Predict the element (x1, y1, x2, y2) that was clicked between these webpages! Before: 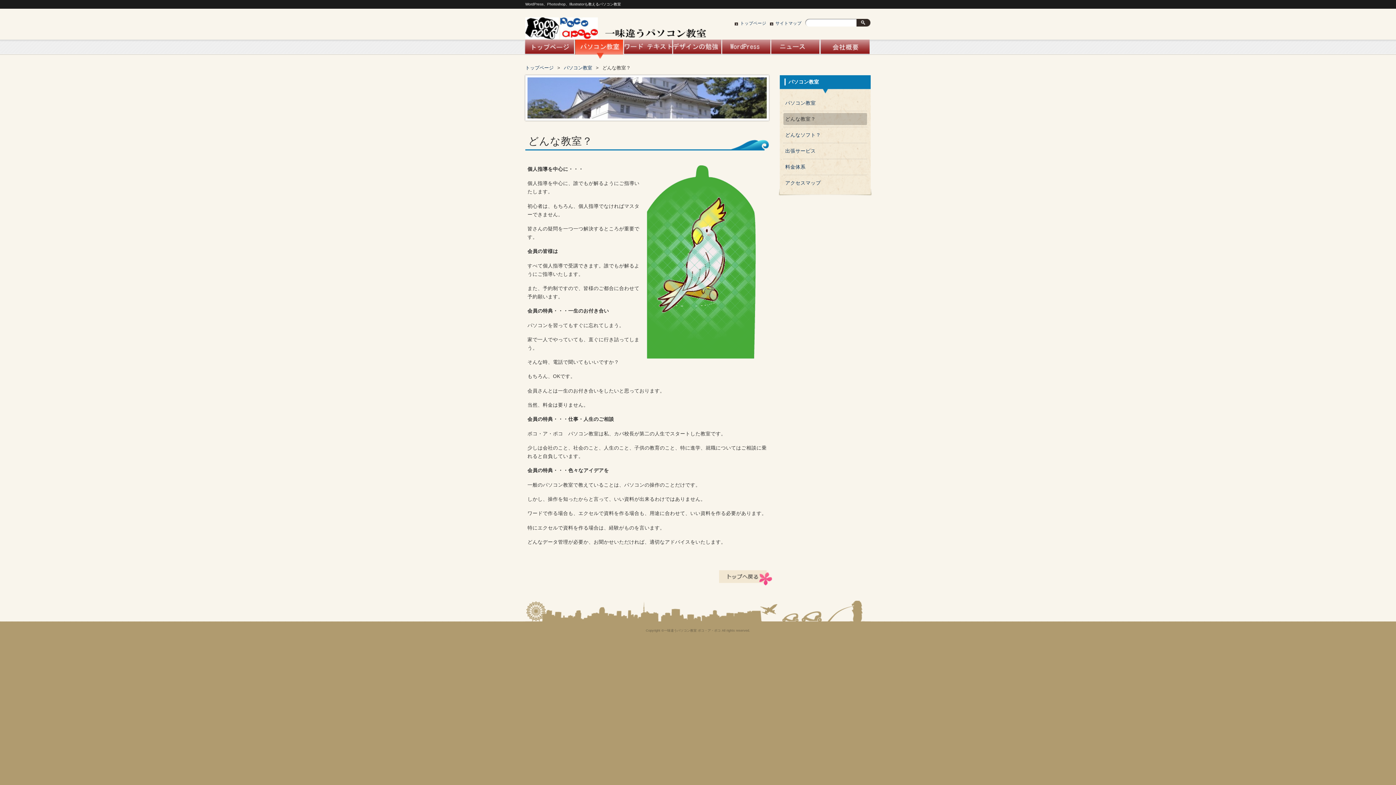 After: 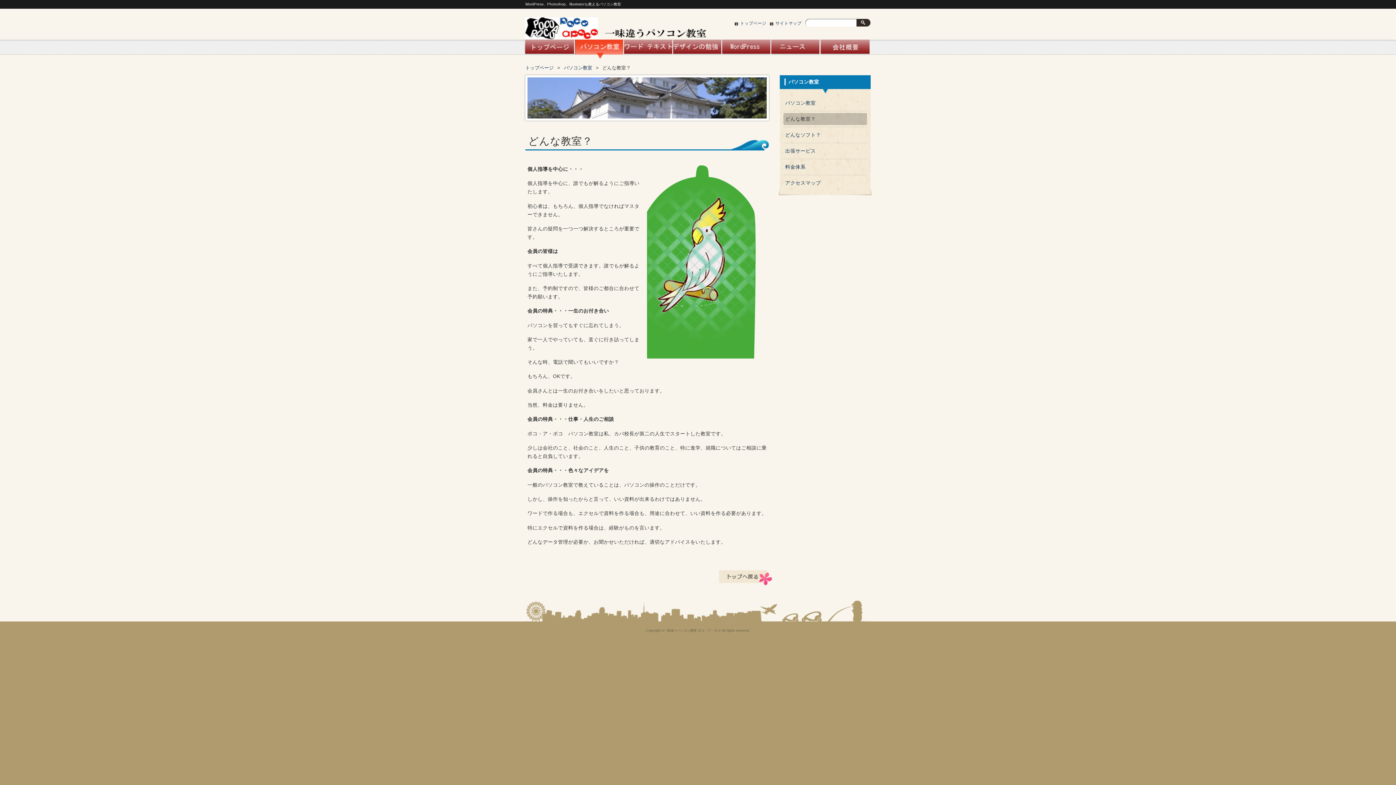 Action: label: どんな教室？ bbox: (783, 113, 867, 125)